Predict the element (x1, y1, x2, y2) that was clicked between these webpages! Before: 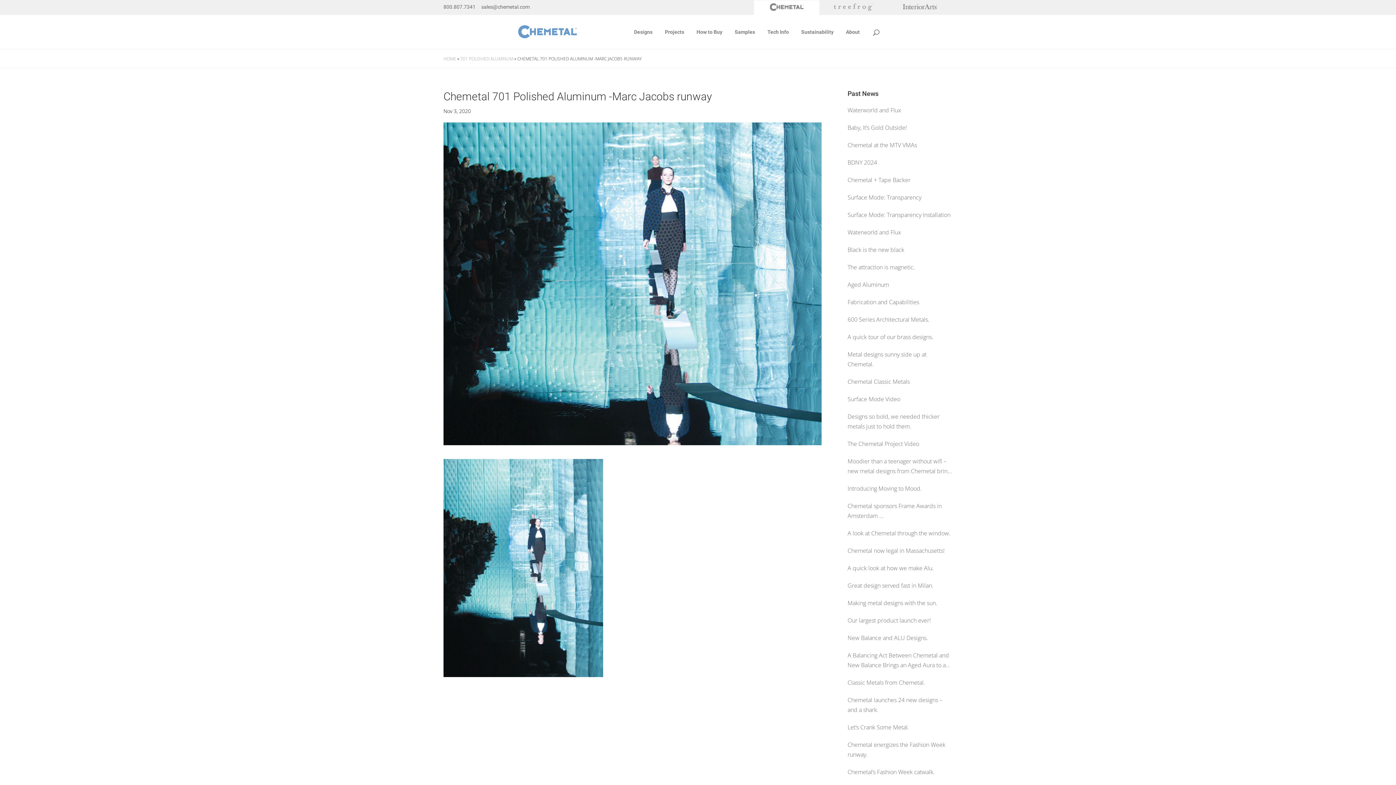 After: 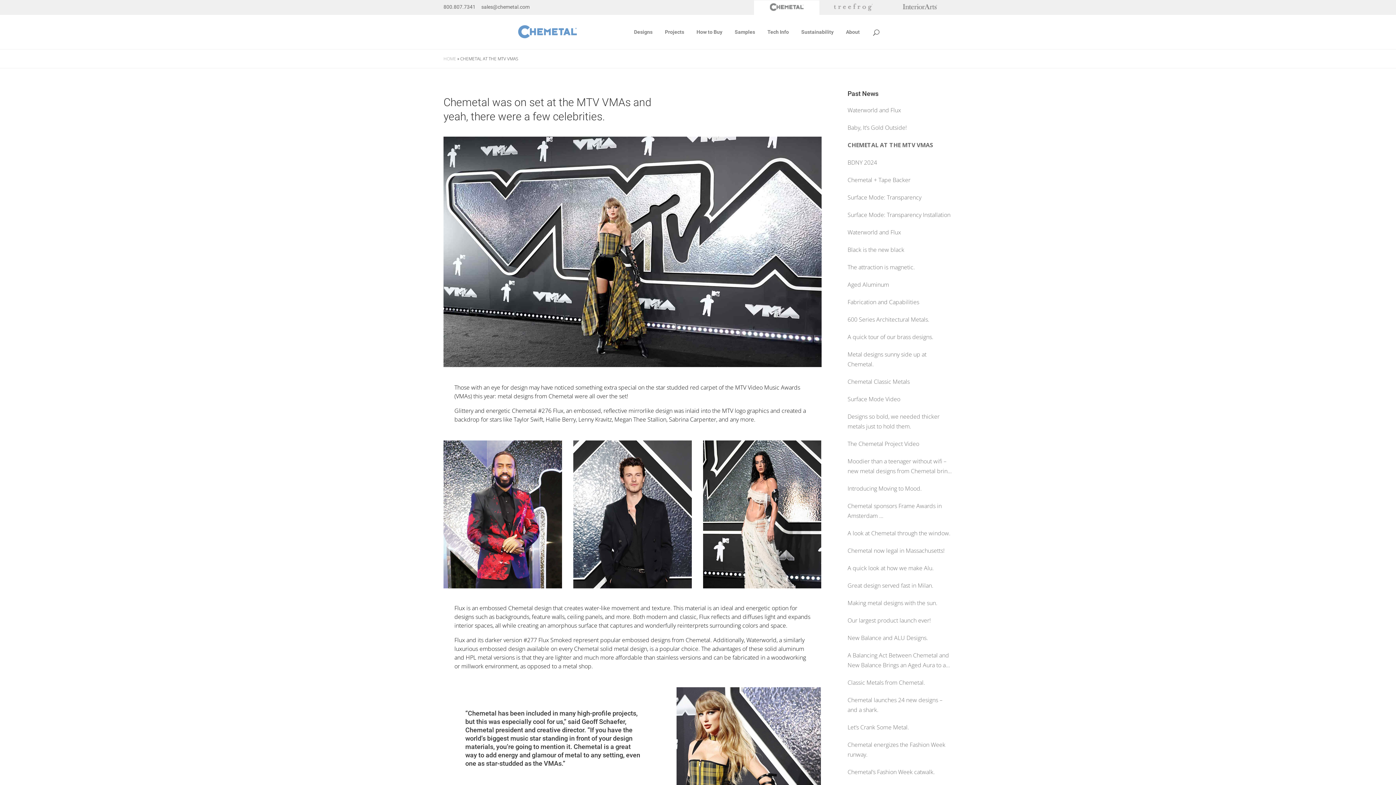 Action: bbox: (847, 140, 952, 150) label: Chemetal at the MTV VMAs